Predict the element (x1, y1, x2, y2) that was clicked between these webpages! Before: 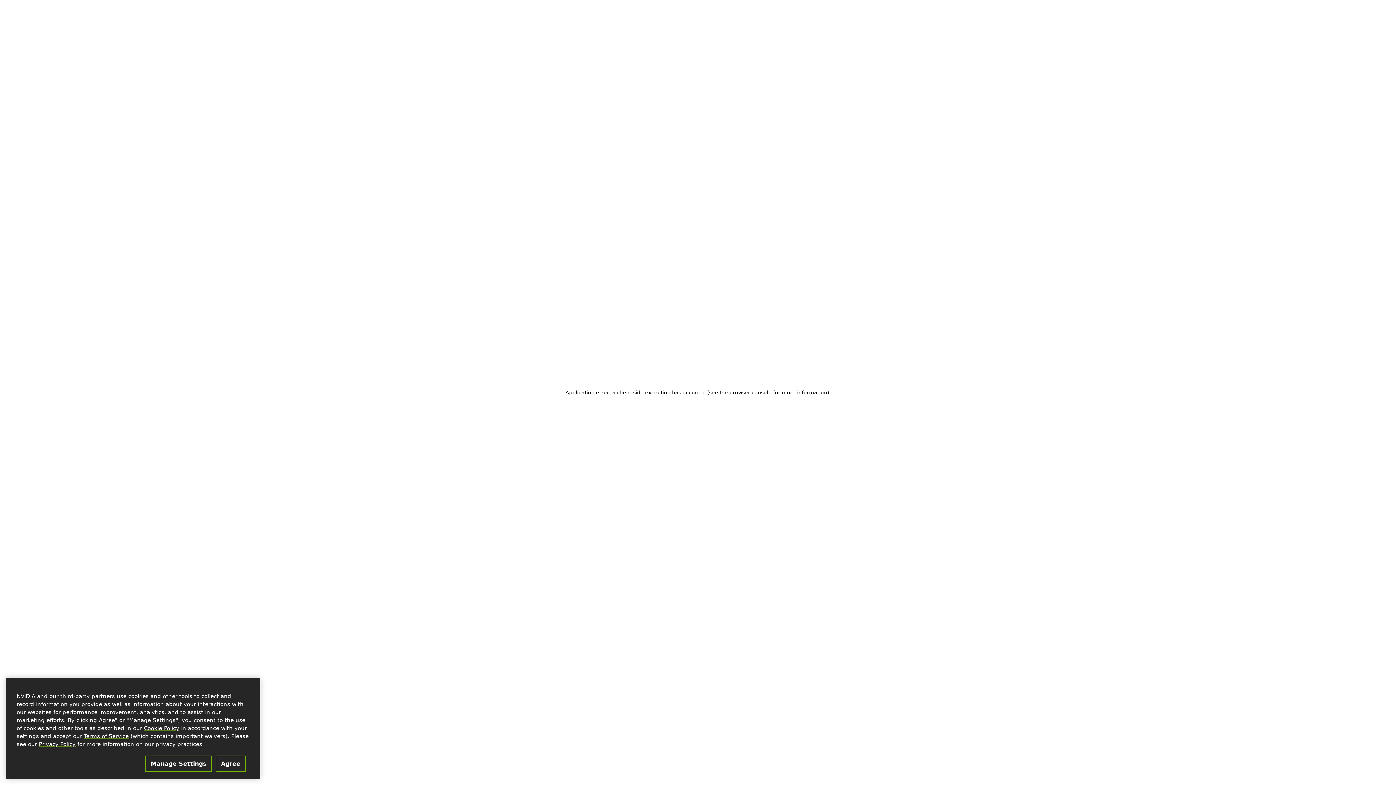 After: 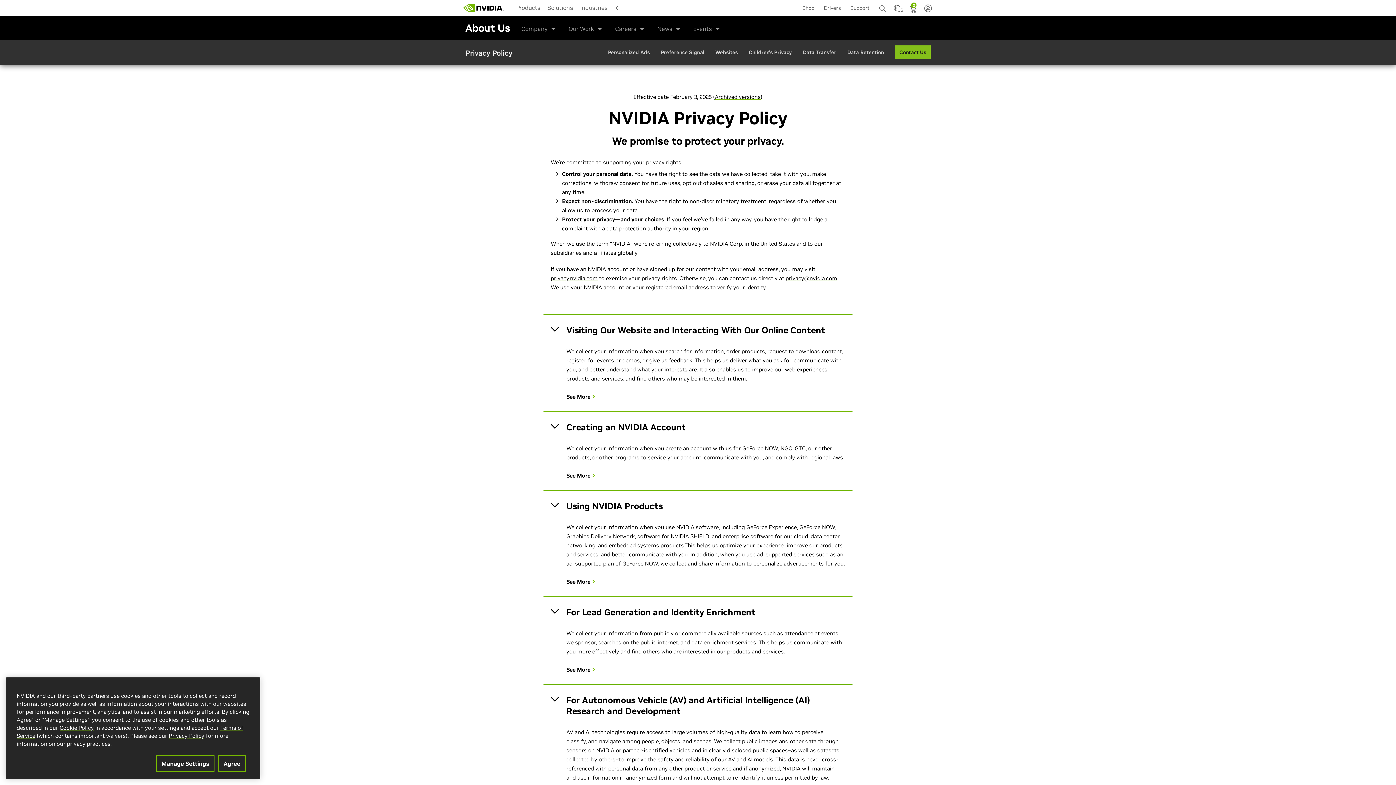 Action: label: Privacy Policy bbox: (38, 742, 75, 749)